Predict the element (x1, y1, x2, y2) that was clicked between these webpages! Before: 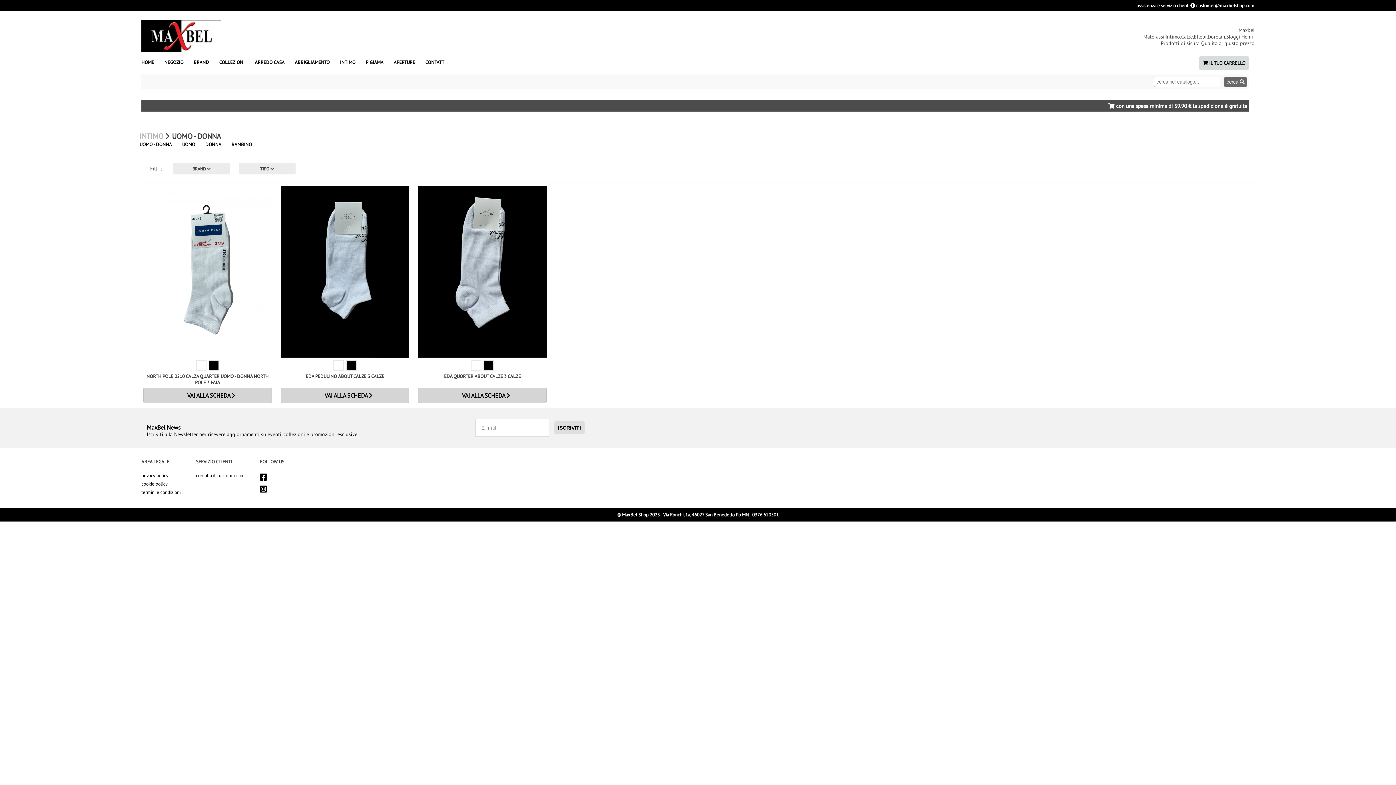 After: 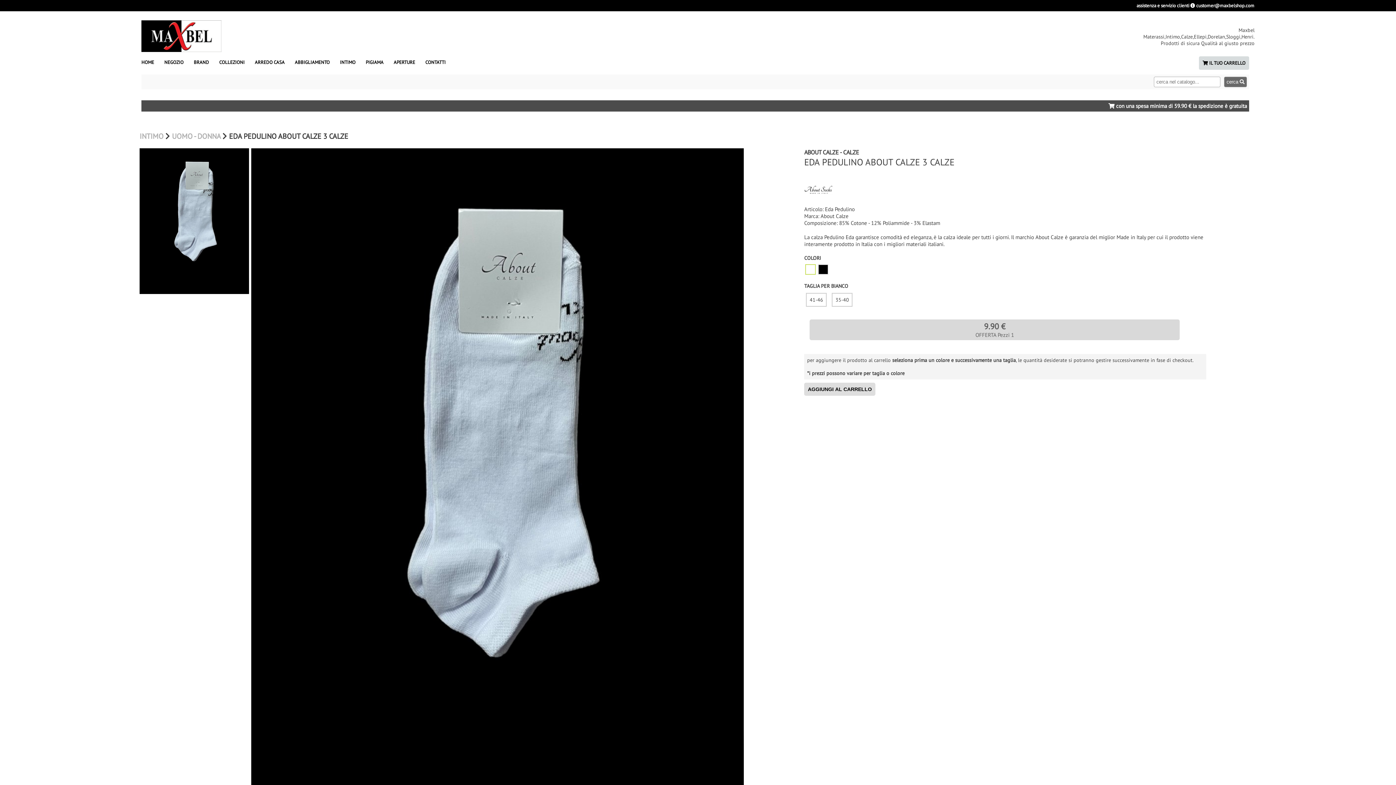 Action: bbox: (280, 352, 409, 359)